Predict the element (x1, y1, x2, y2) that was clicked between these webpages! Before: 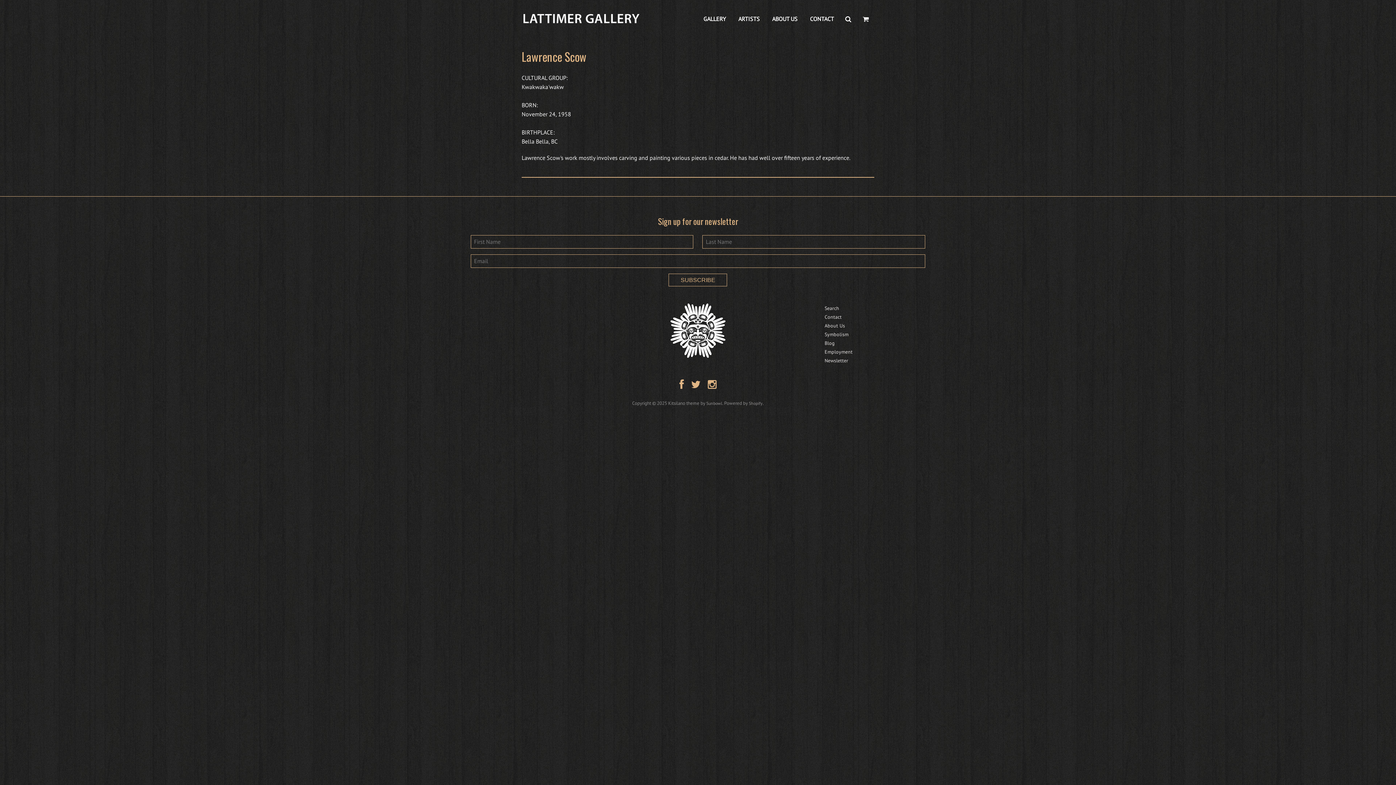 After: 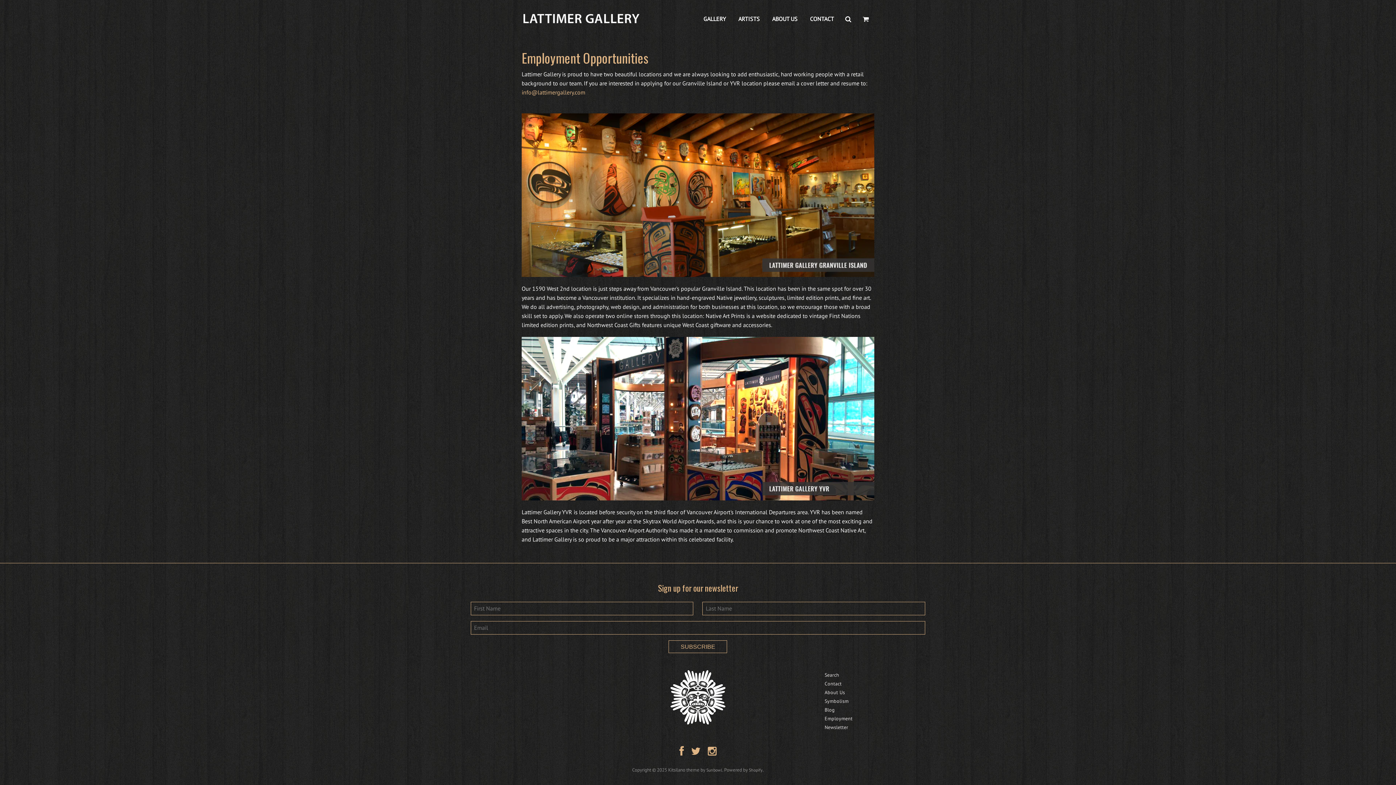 Action: bbox: (824, 348, 852, 355) label: Employment